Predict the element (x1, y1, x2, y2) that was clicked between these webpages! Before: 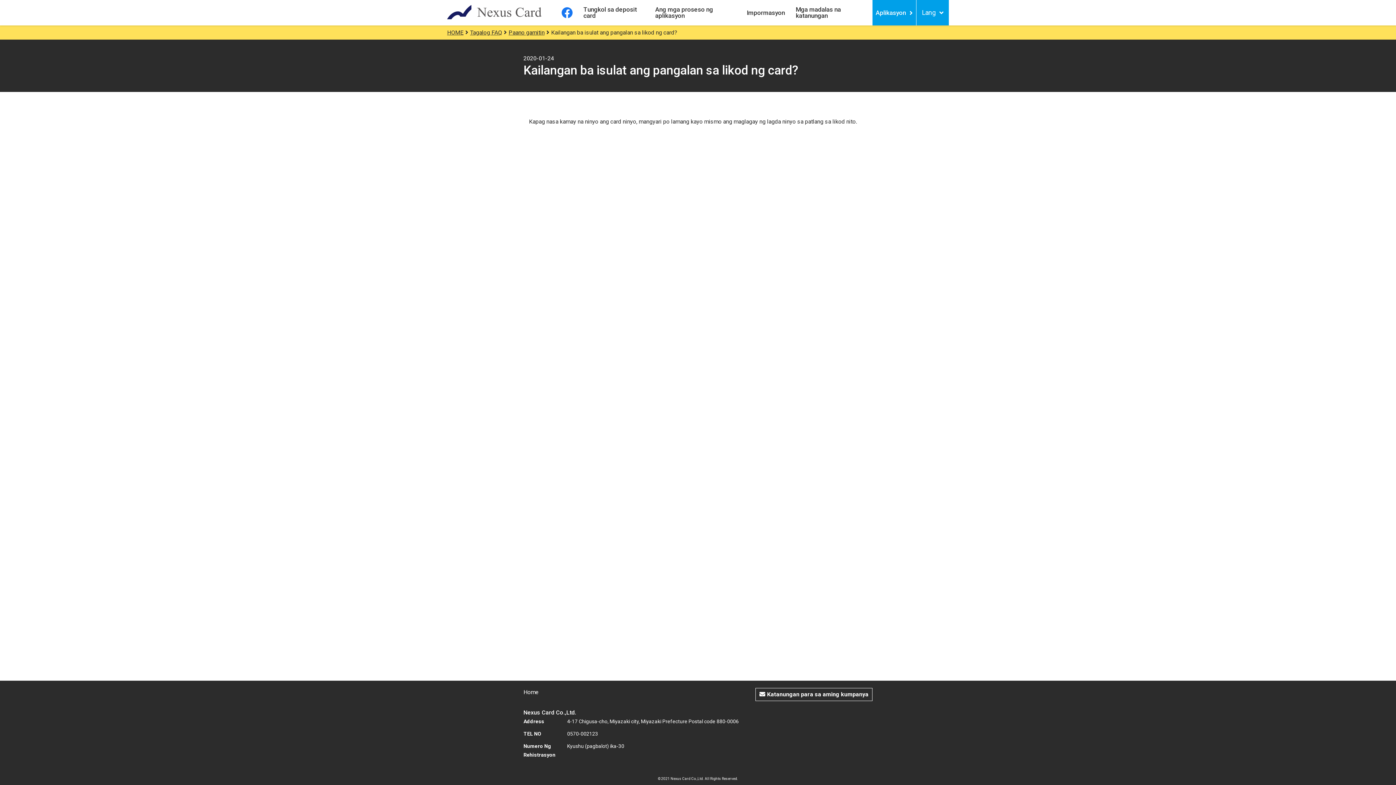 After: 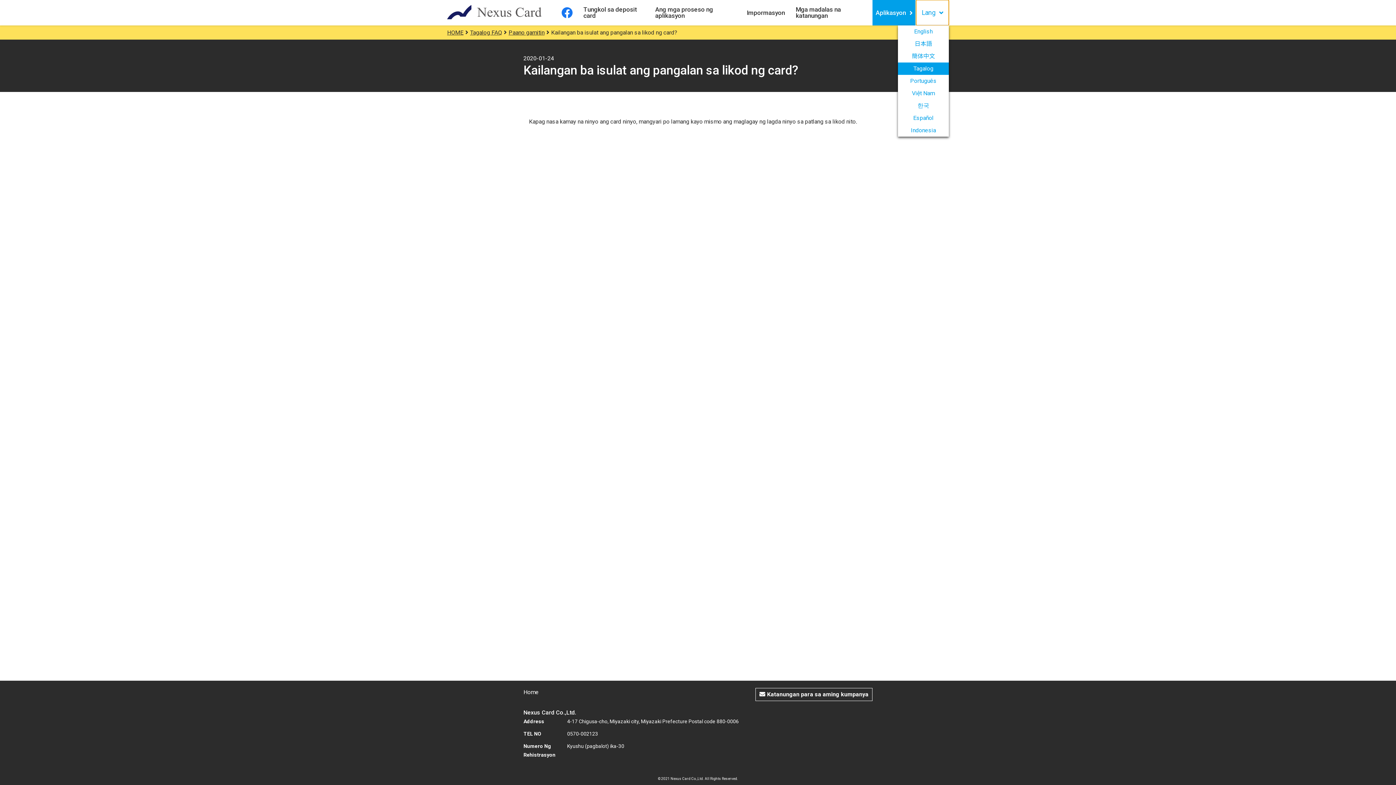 Action: label: Lang bbox: (916, 0, 949, 25)